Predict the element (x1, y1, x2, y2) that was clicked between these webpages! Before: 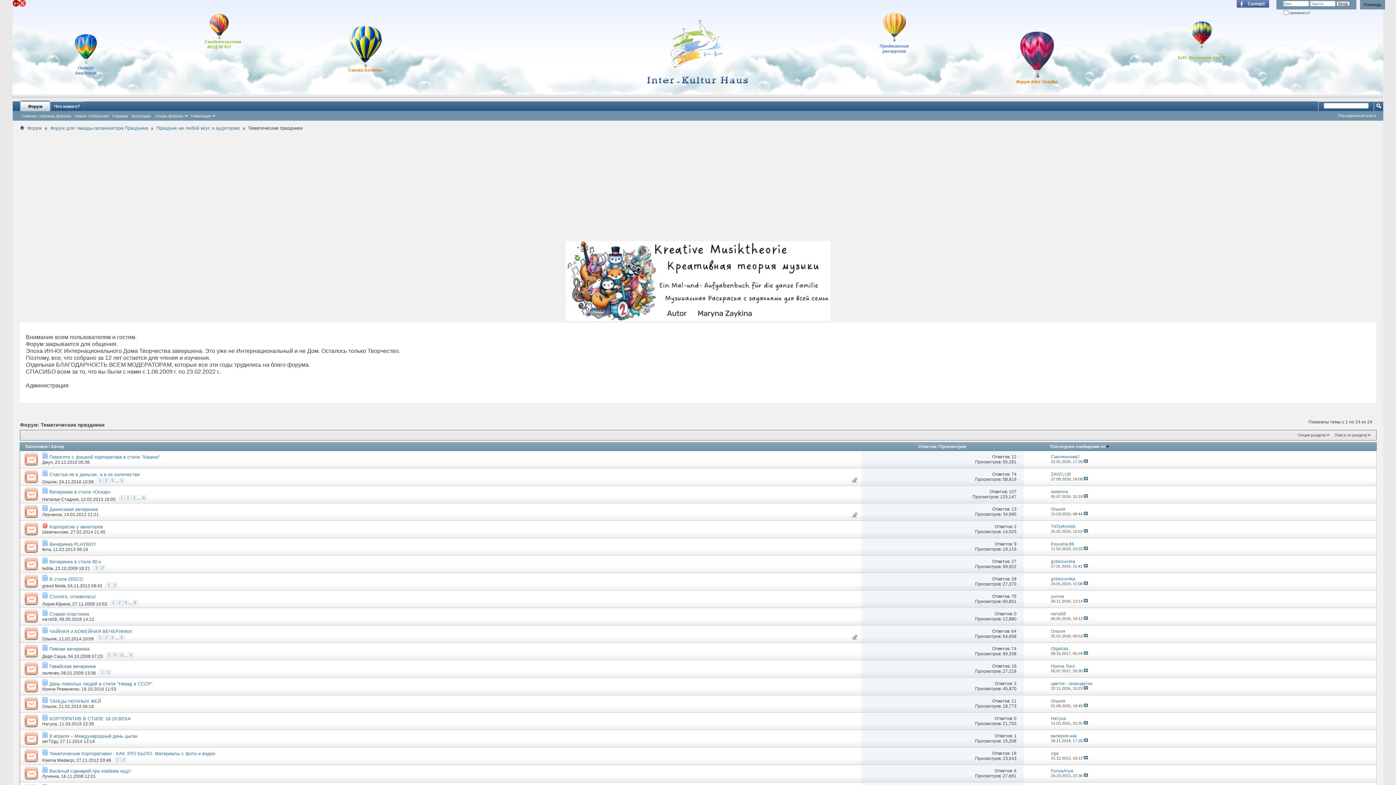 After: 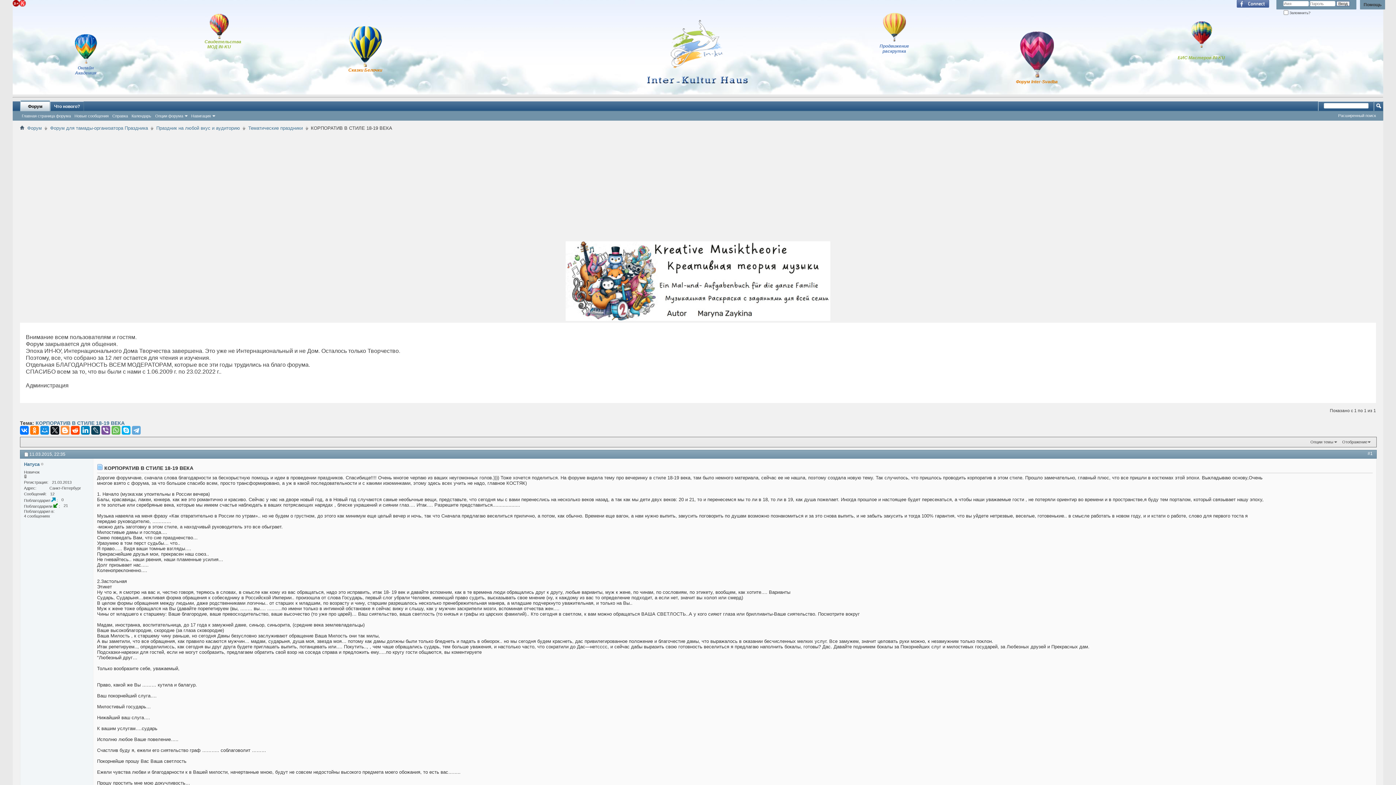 Action: bbox: (49, 716, 130, 721) label: КОРПОРАТИВ В СТИЛЕ 18-19 ВЕКА